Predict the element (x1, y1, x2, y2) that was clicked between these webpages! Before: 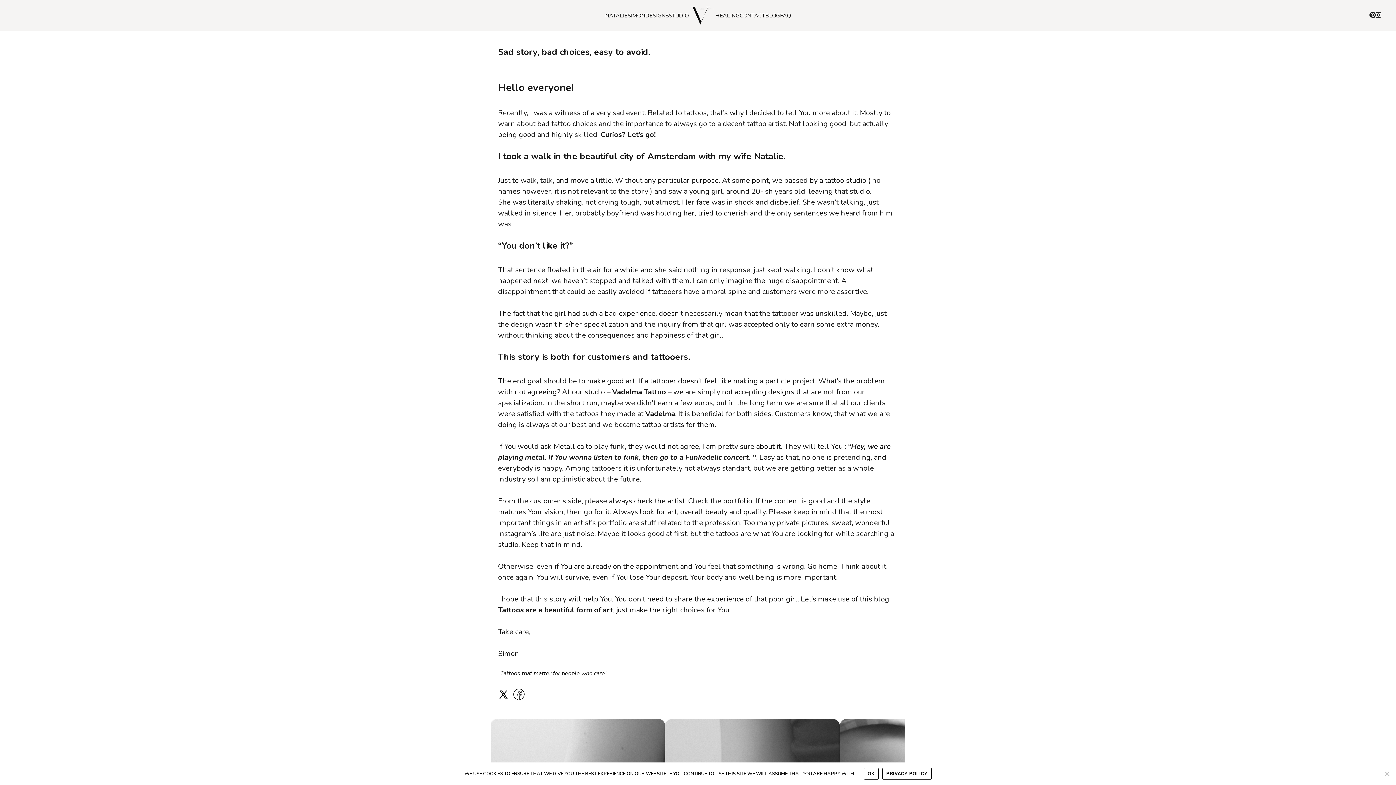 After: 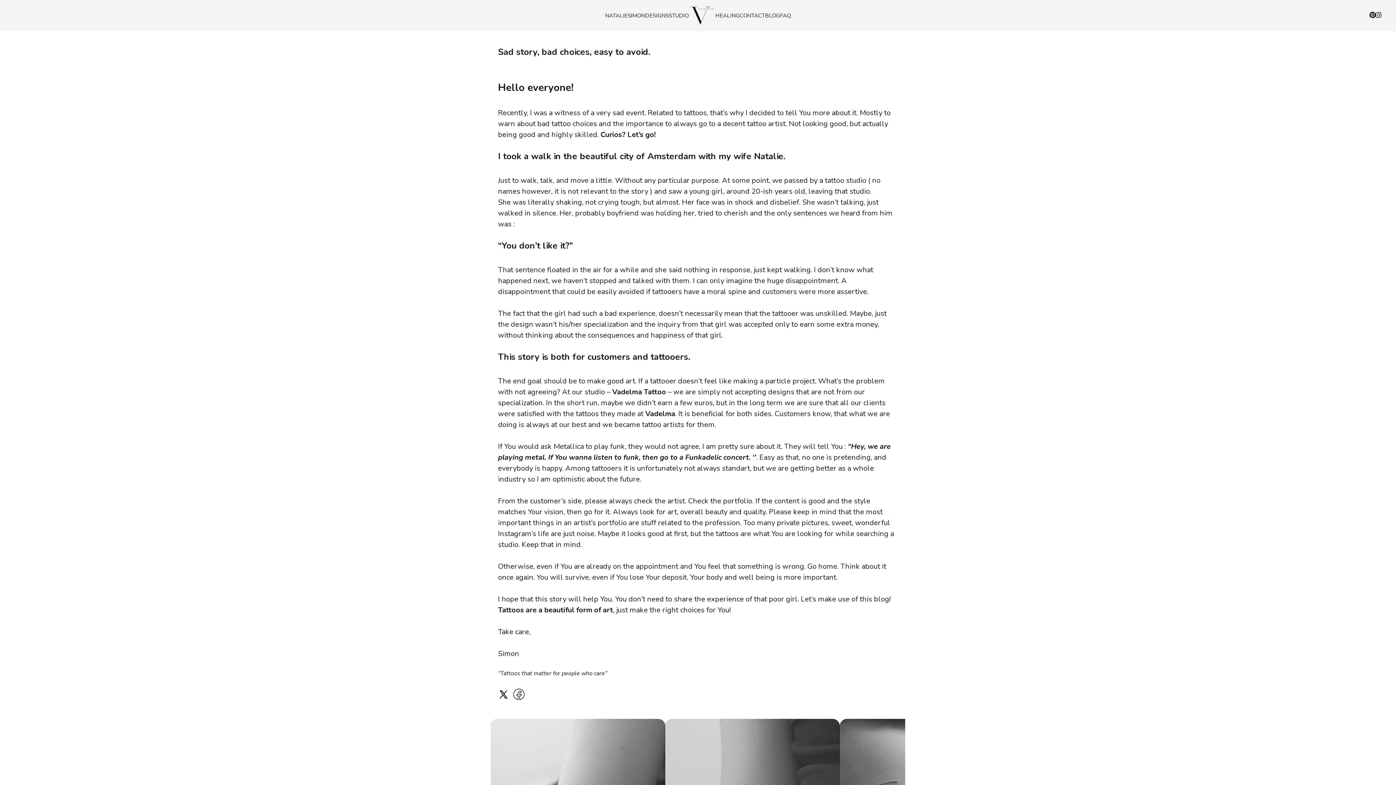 Action: label: Ok bbox: (863, 768, 878, 779)